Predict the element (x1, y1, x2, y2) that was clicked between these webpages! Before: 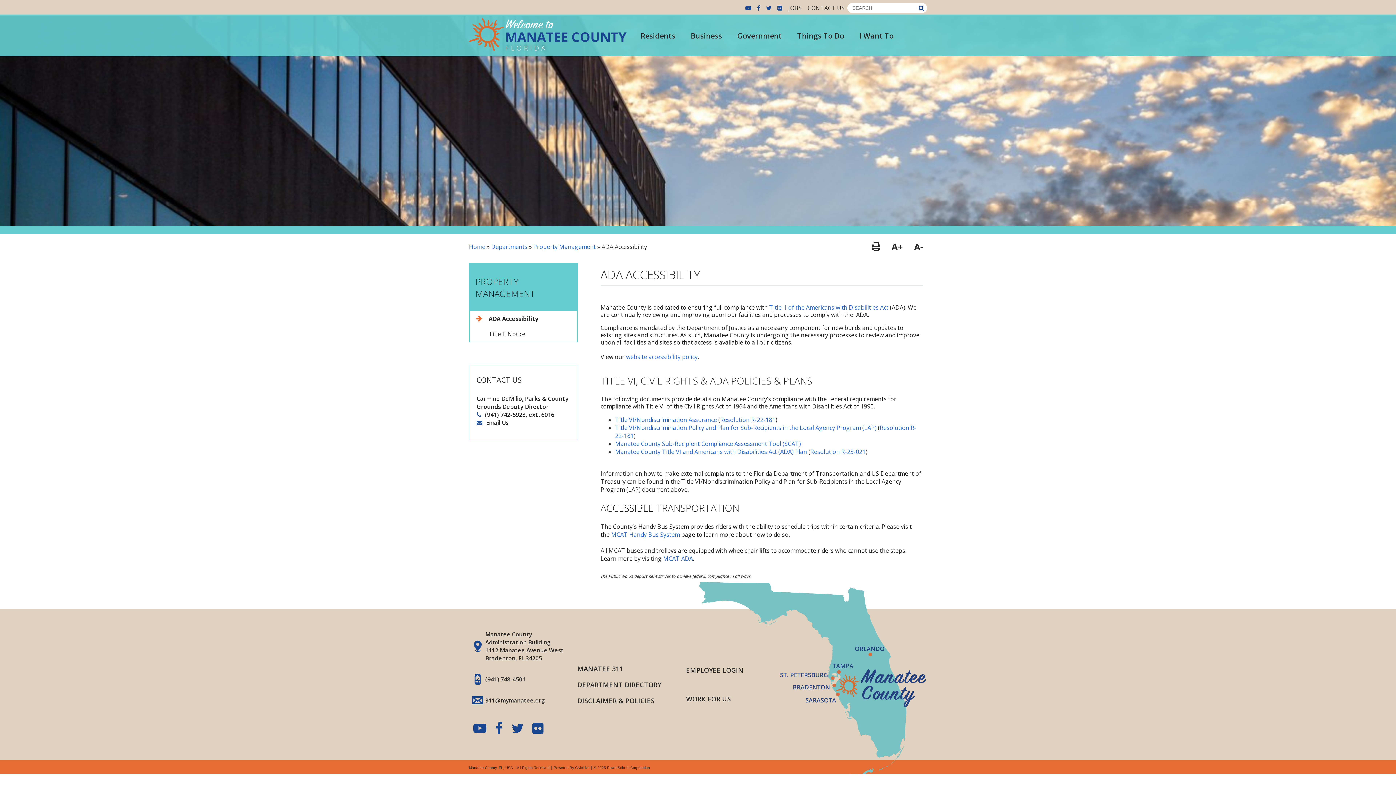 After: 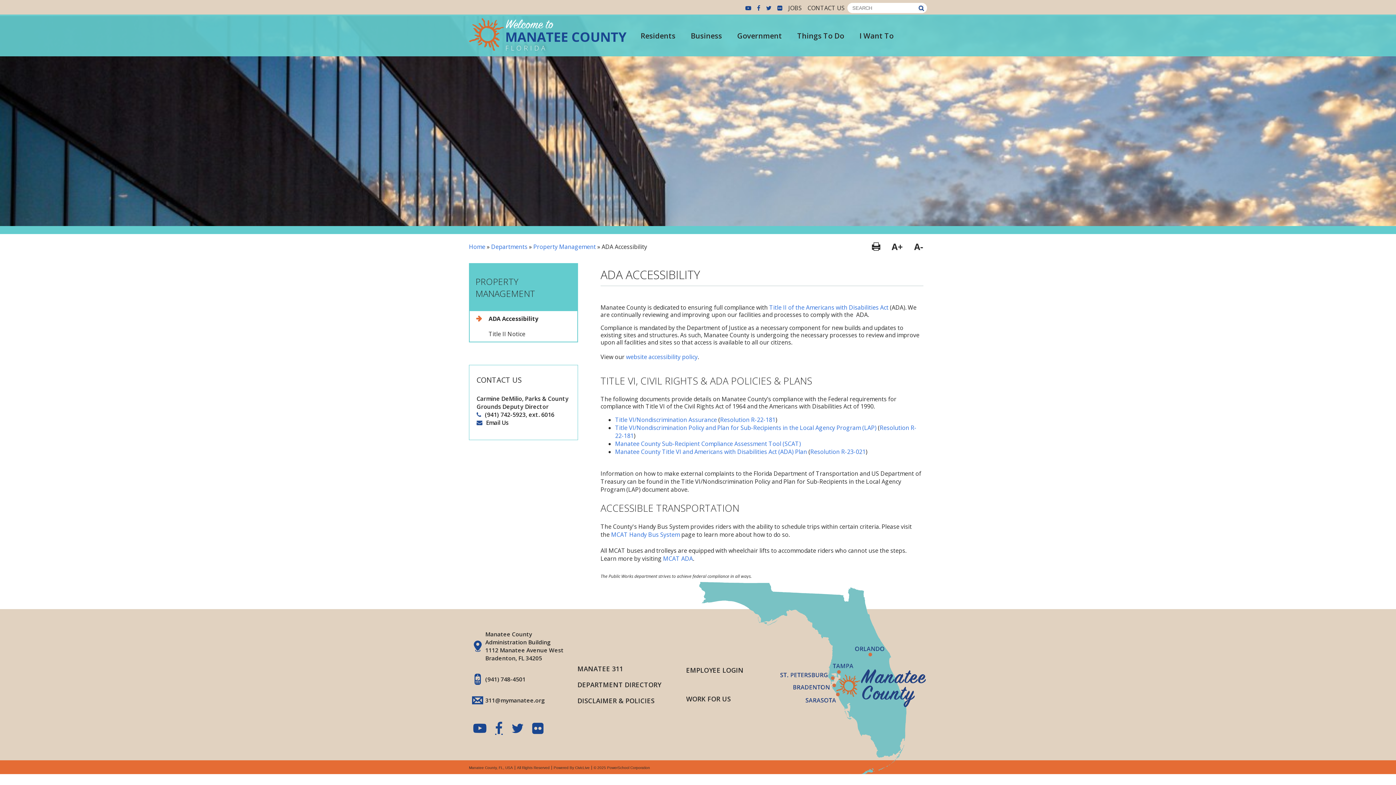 Action: bbox: (490, 717, 507, 739) label: Visit our Facebook Page